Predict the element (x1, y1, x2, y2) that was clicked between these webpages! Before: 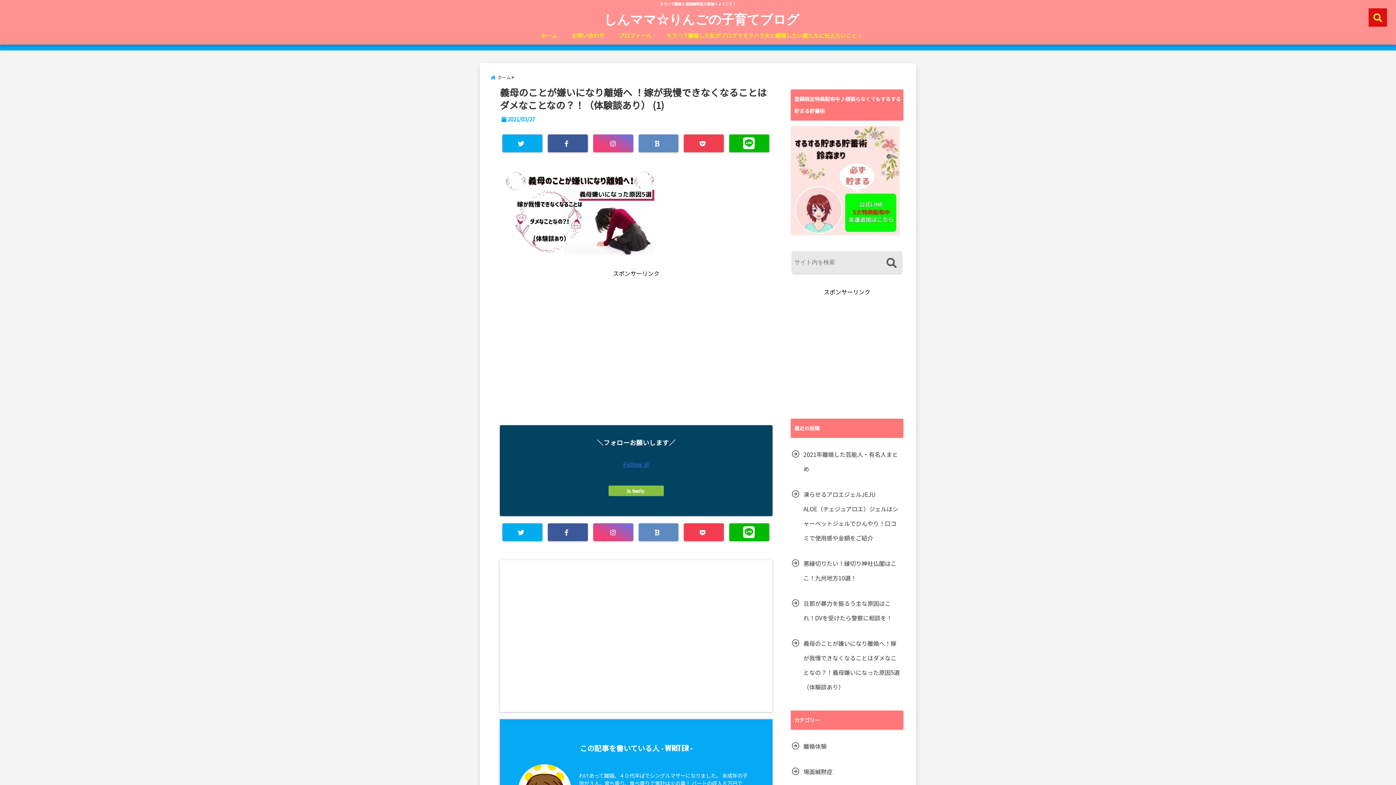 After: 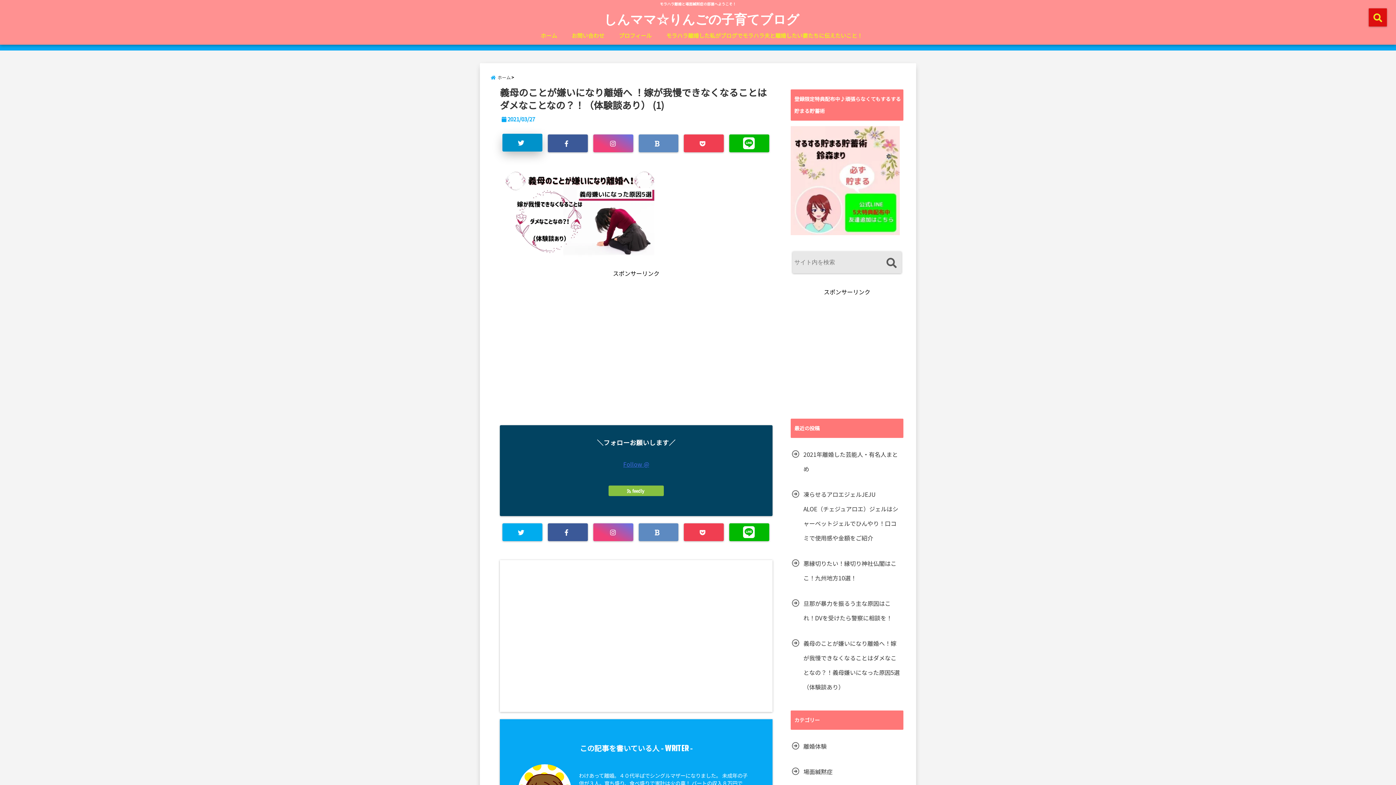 Action: bbox: (502, 134, 542, 152)